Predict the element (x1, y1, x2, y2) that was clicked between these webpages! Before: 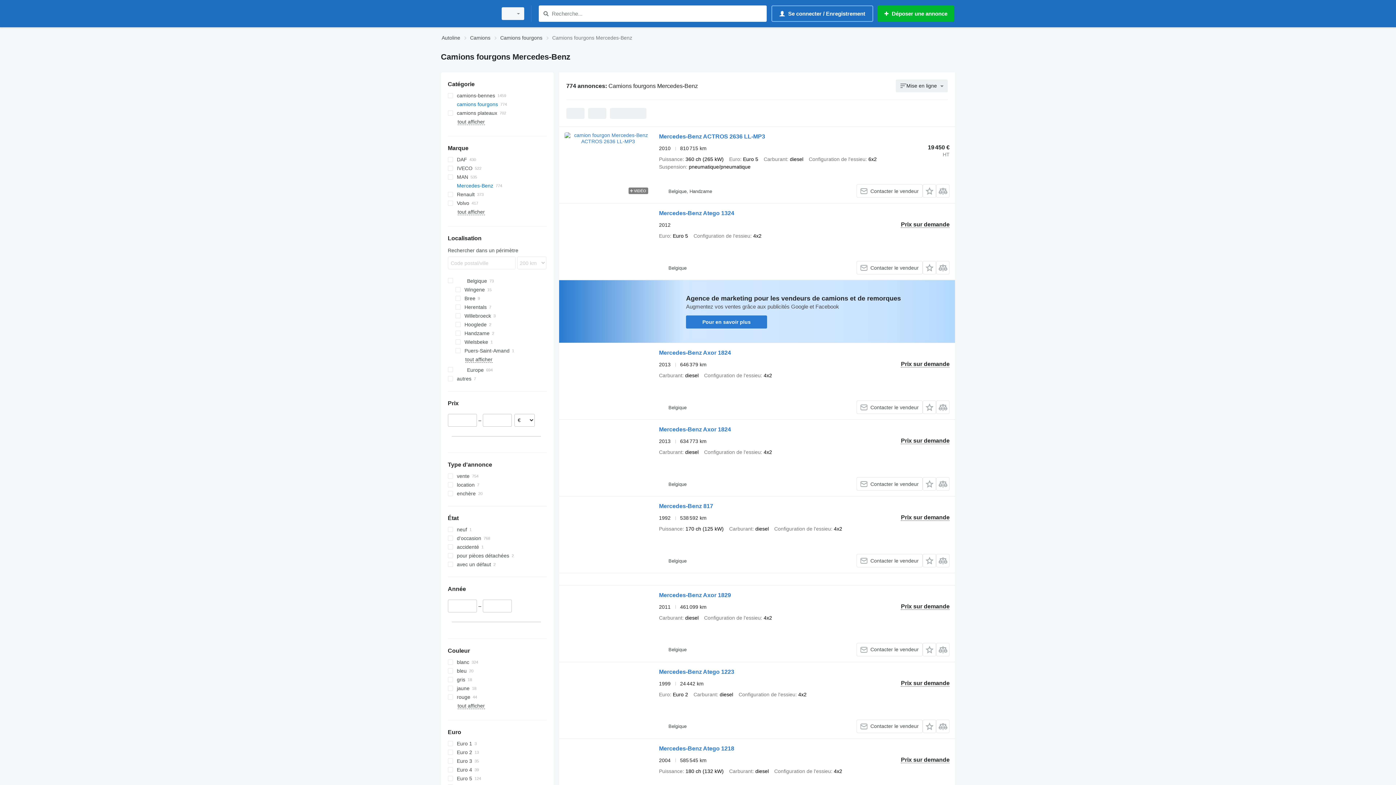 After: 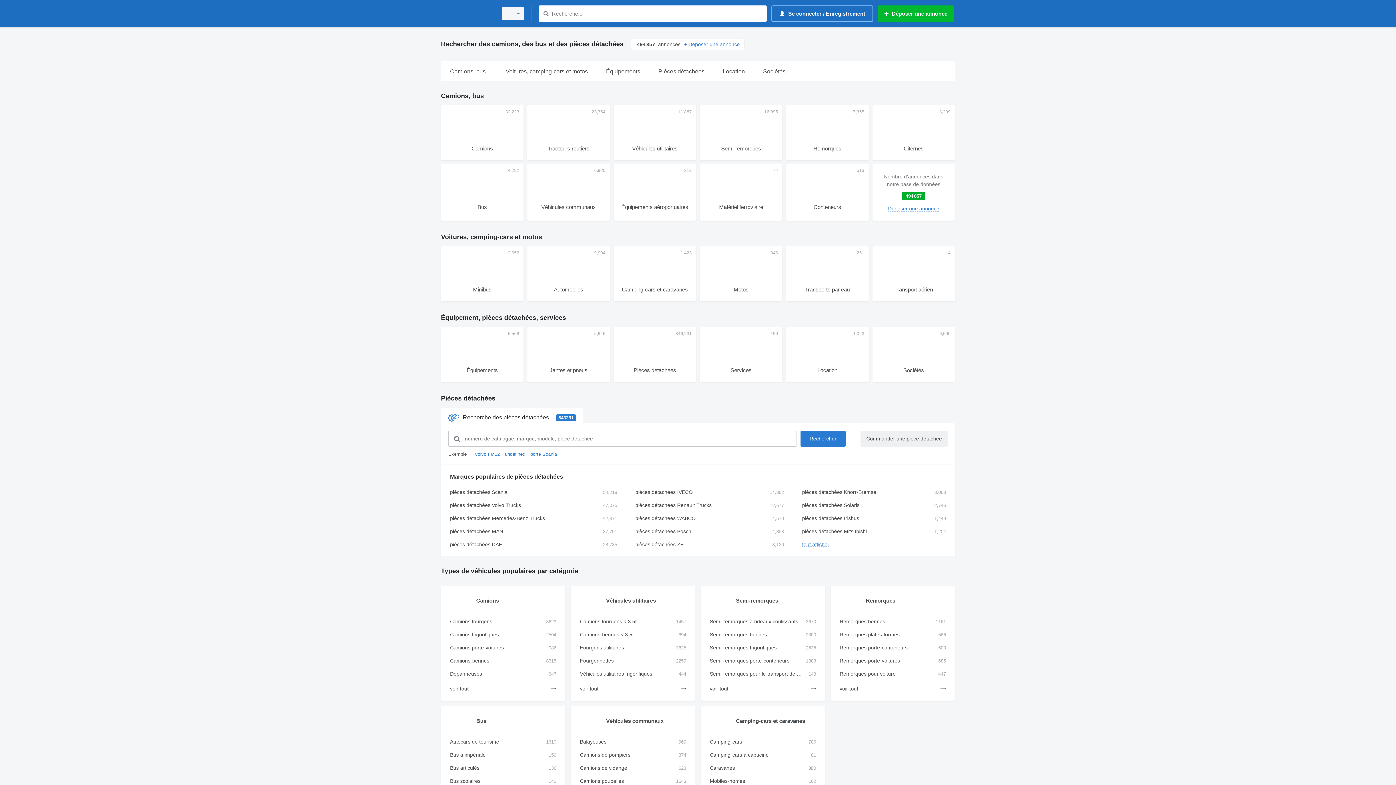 Action: bbox: (441, 33, 460, 42) label: Autoline